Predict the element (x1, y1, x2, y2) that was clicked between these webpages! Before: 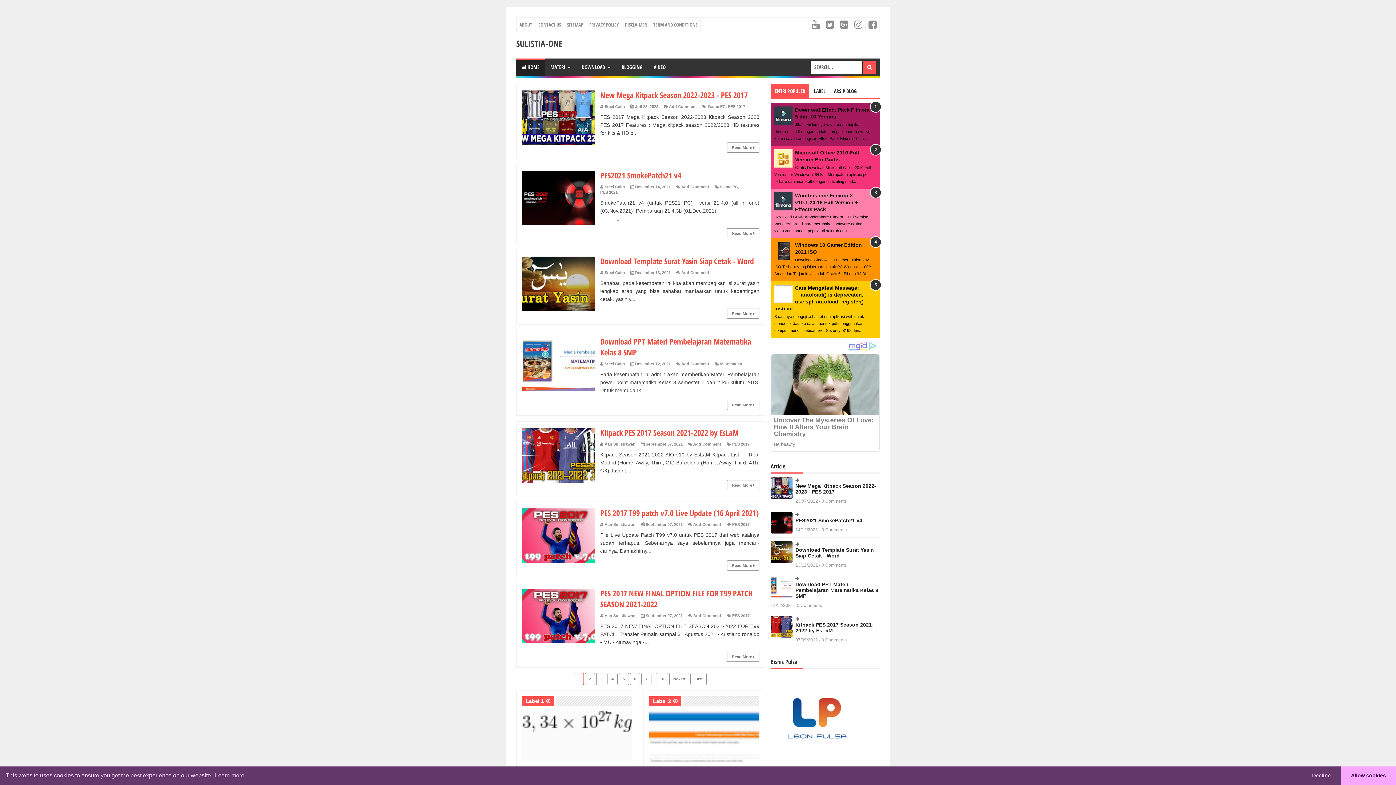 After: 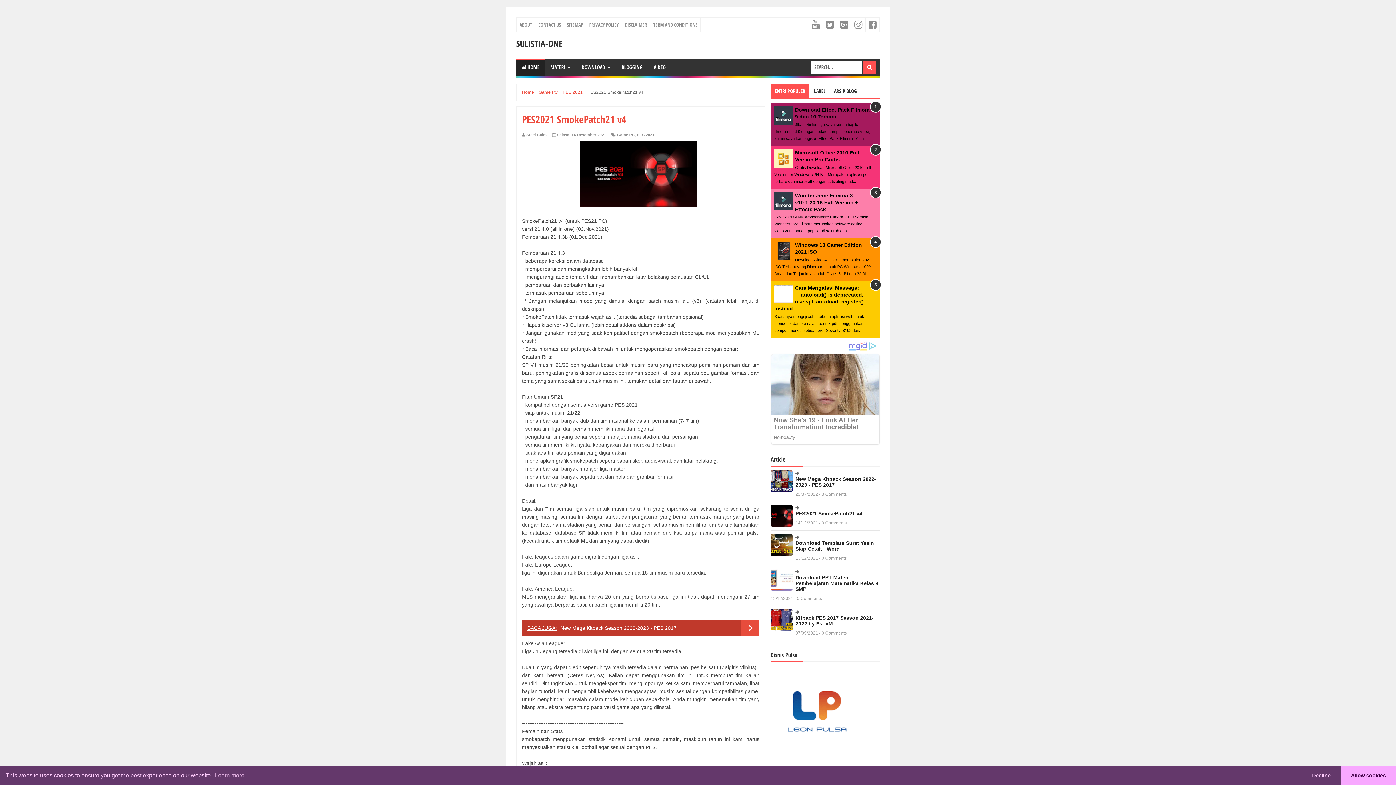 Action: bbox: (770, 517, 880, 523) label: PES2021 SmokePatch21 v4